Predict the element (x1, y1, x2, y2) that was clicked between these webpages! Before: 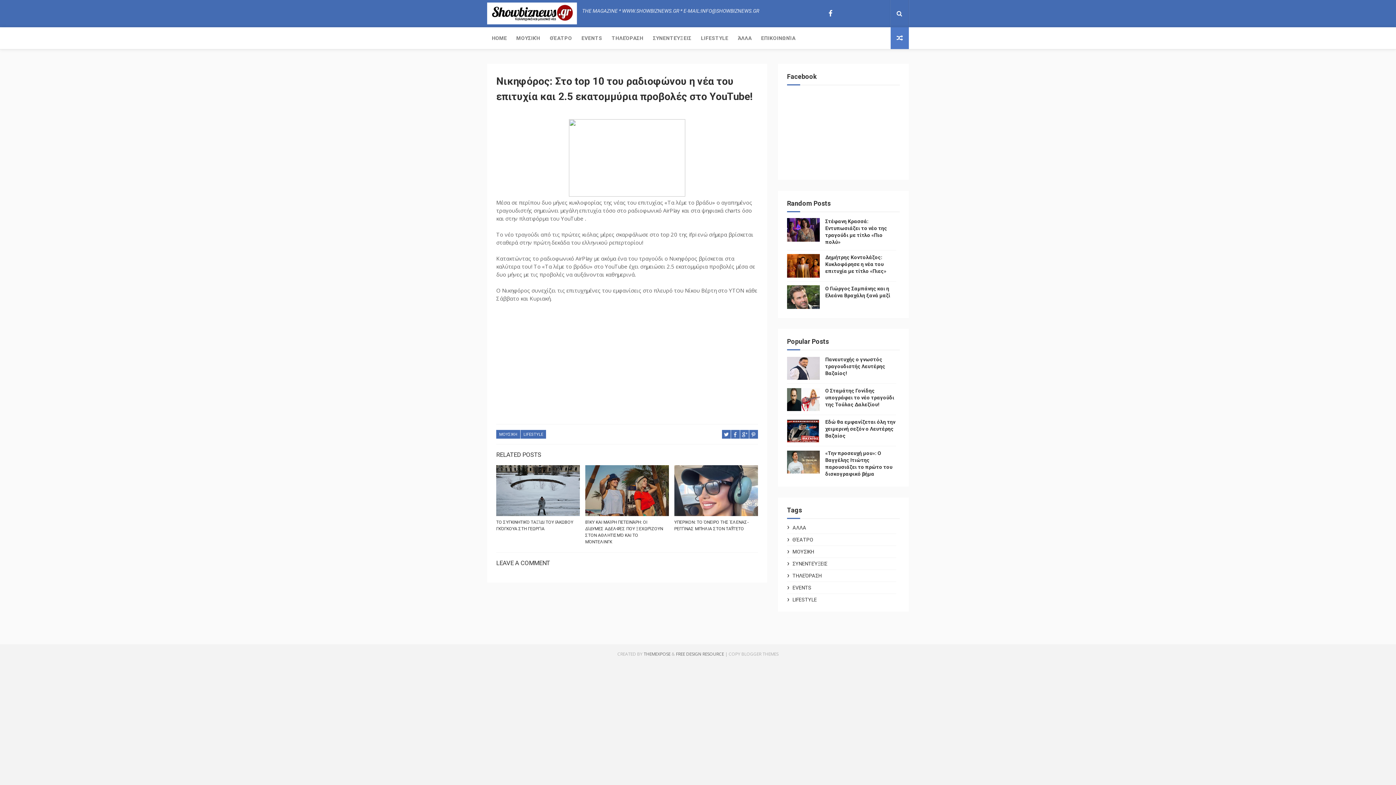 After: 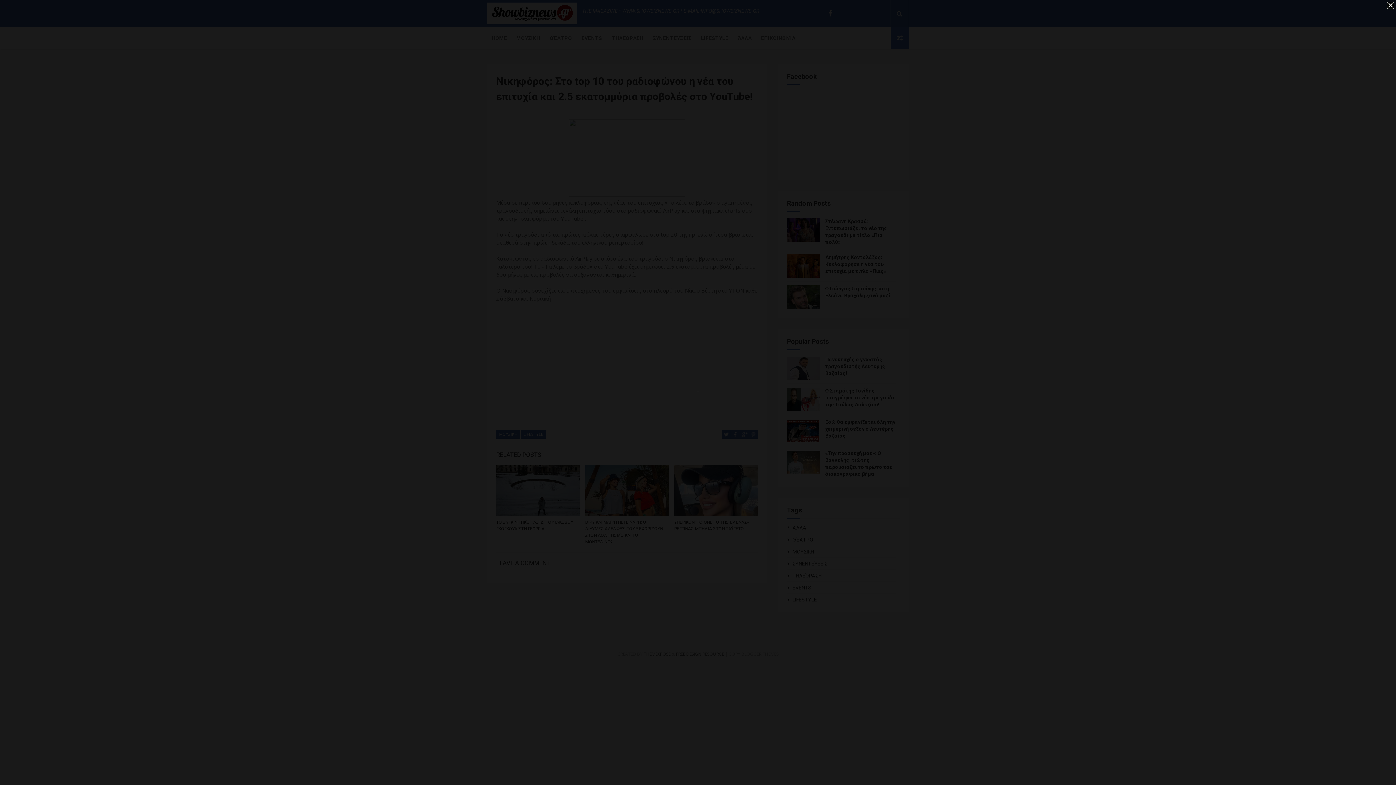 Action: bbox: (569, 190, 685, 198)